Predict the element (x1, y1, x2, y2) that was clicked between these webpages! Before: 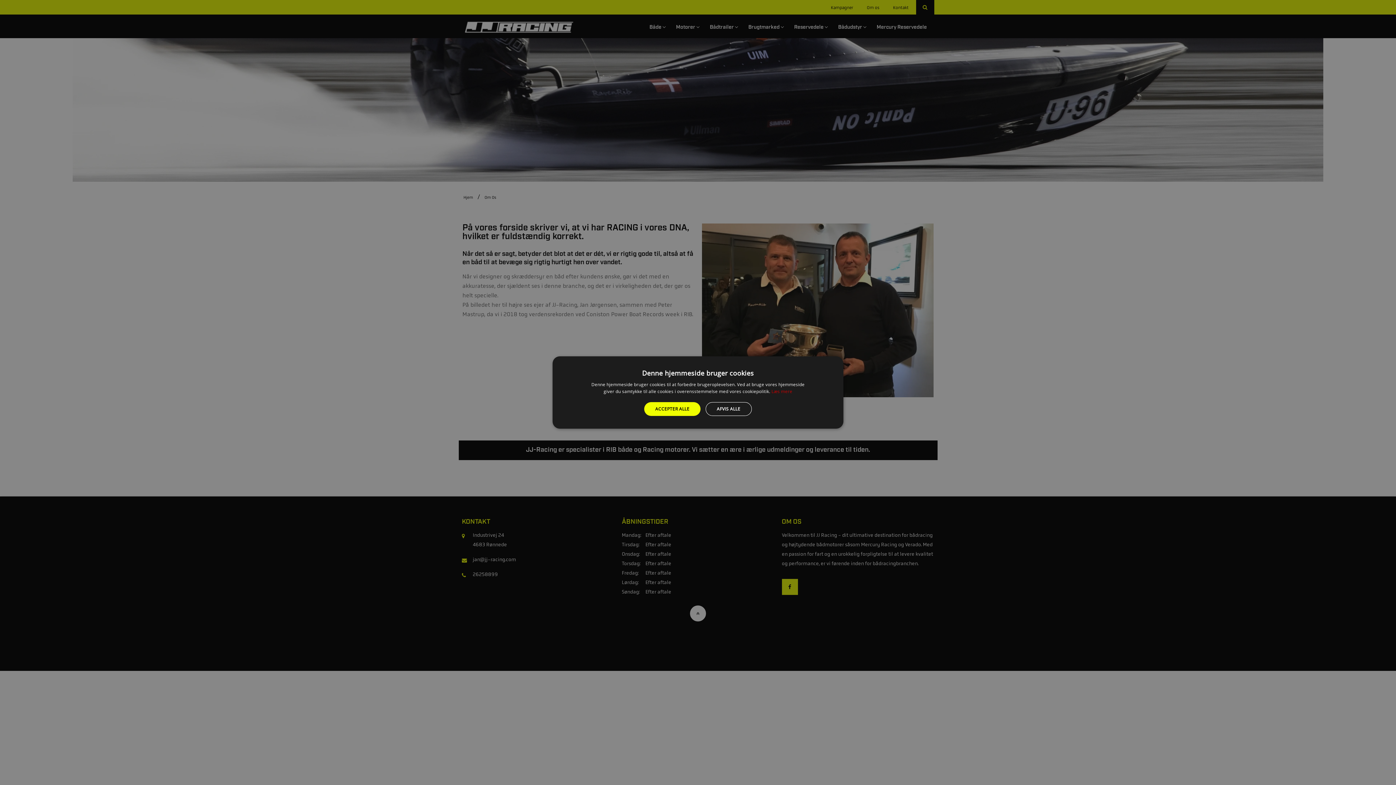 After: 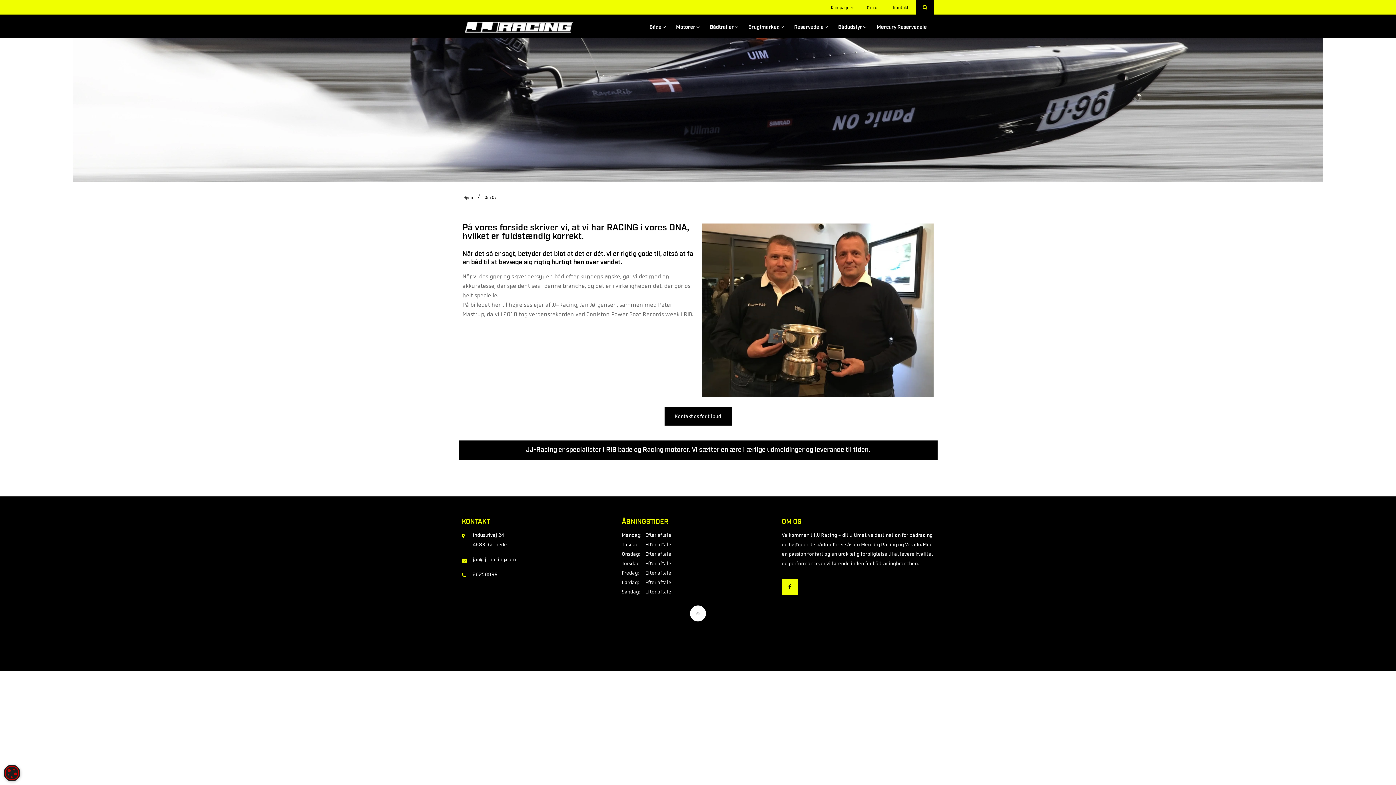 Action: bbox: (644, 402, 700, 416) label: ACCEPTER ALLE